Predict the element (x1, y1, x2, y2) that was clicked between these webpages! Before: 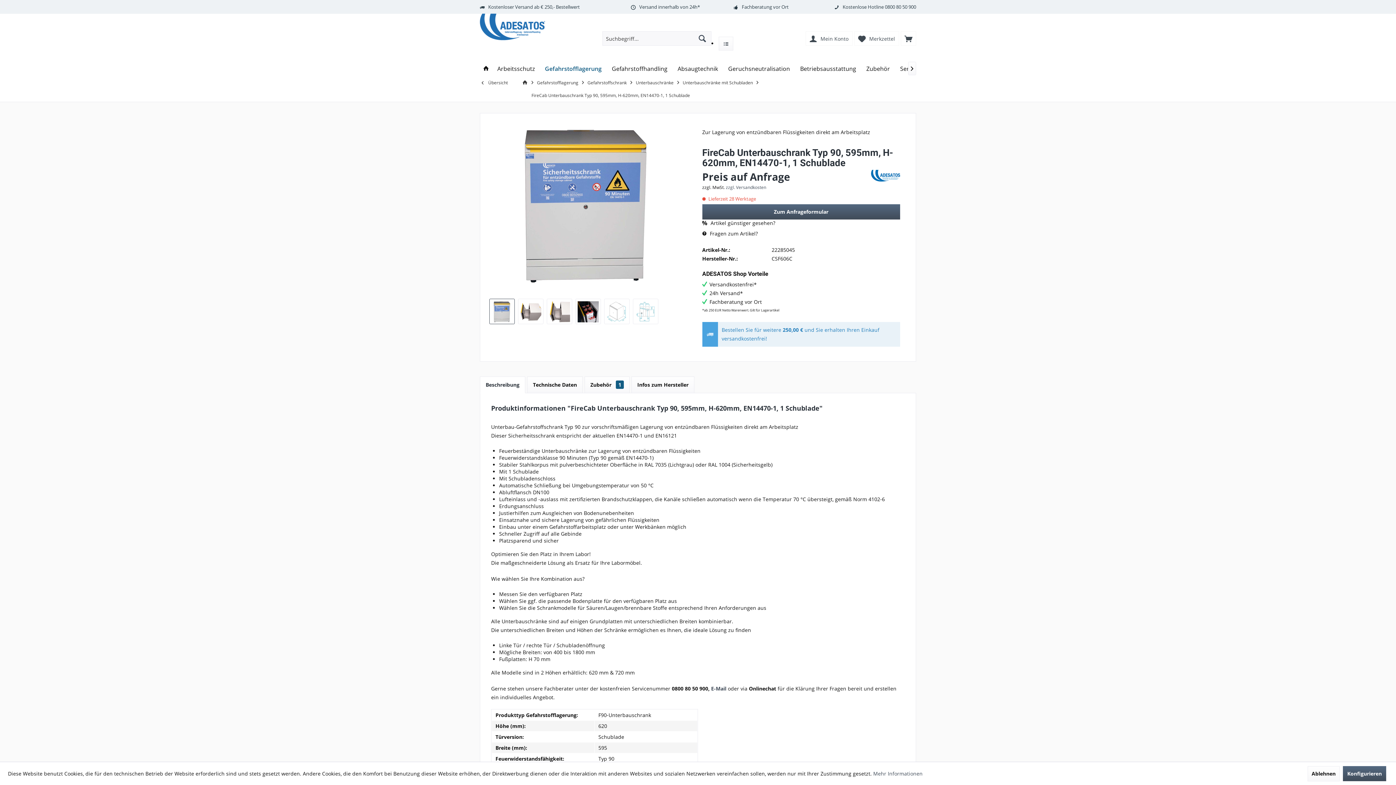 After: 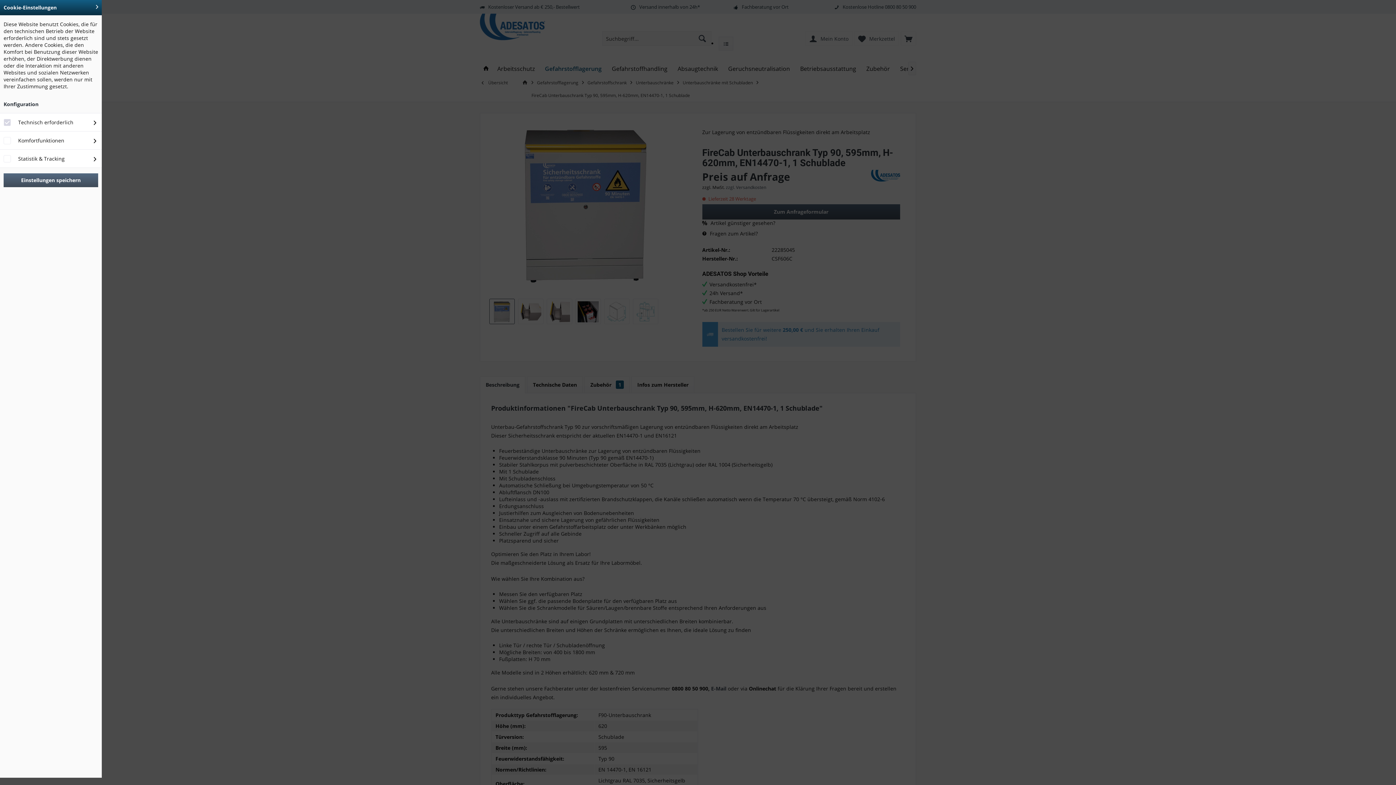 Action: bbox: (1343, 766, 1386, 781) label: Konfigurieren